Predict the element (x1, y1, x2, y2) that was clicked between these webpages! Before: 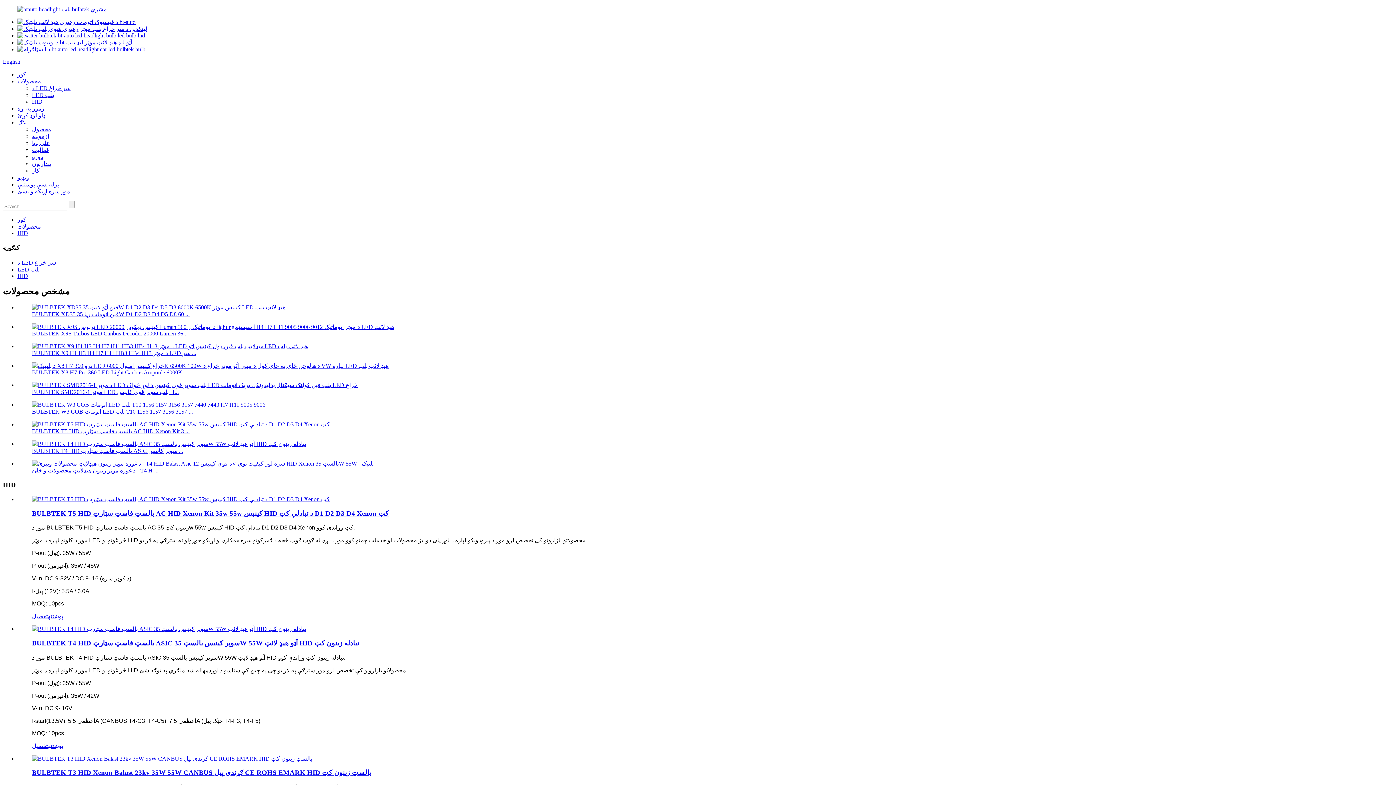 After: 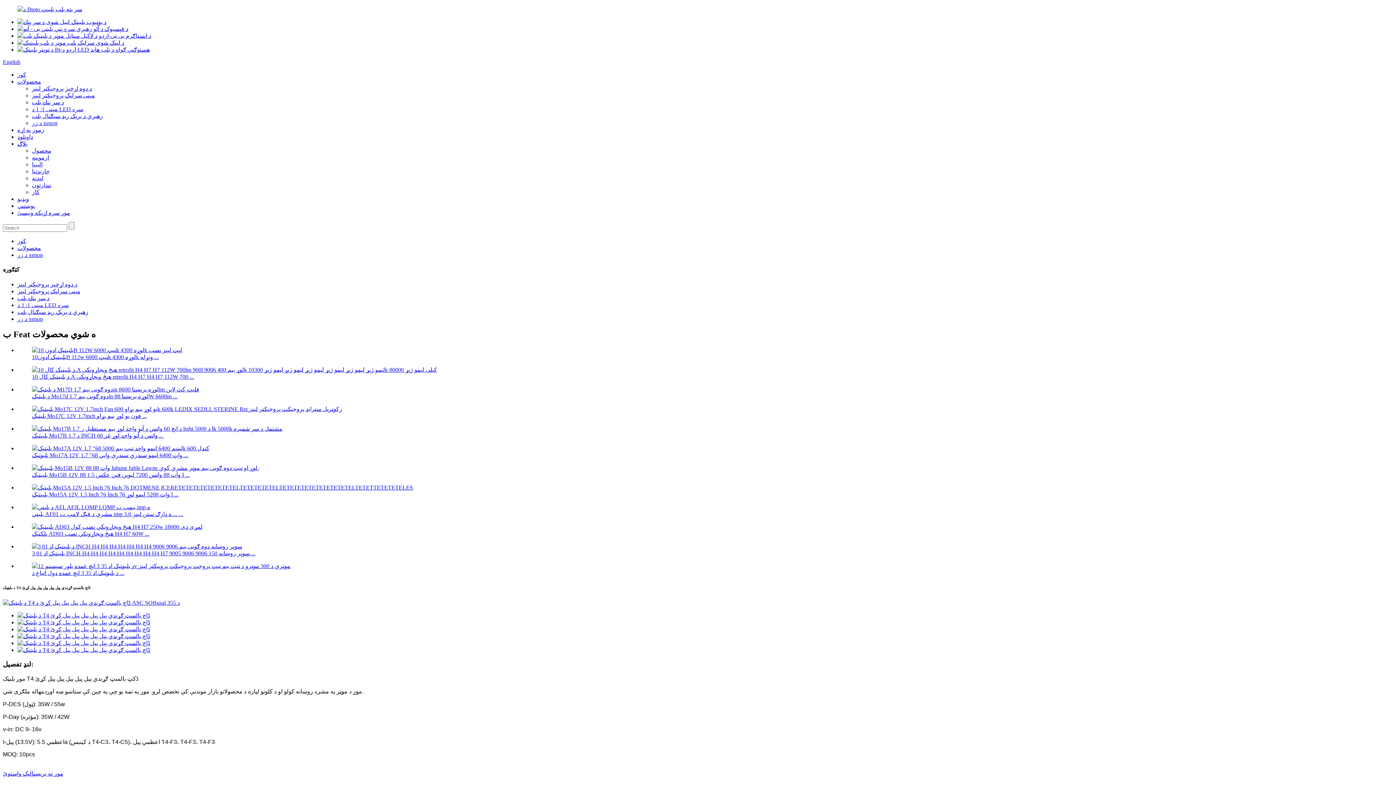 Action: bbox: (32, 639, 359, 647) label: BULBTEK T4 HID بالسټ فاسټ سټارټ ASIC سوپر کینبس بالسټ 35W 55W آټو هیډ لائټ HID تبادله زینون کټ